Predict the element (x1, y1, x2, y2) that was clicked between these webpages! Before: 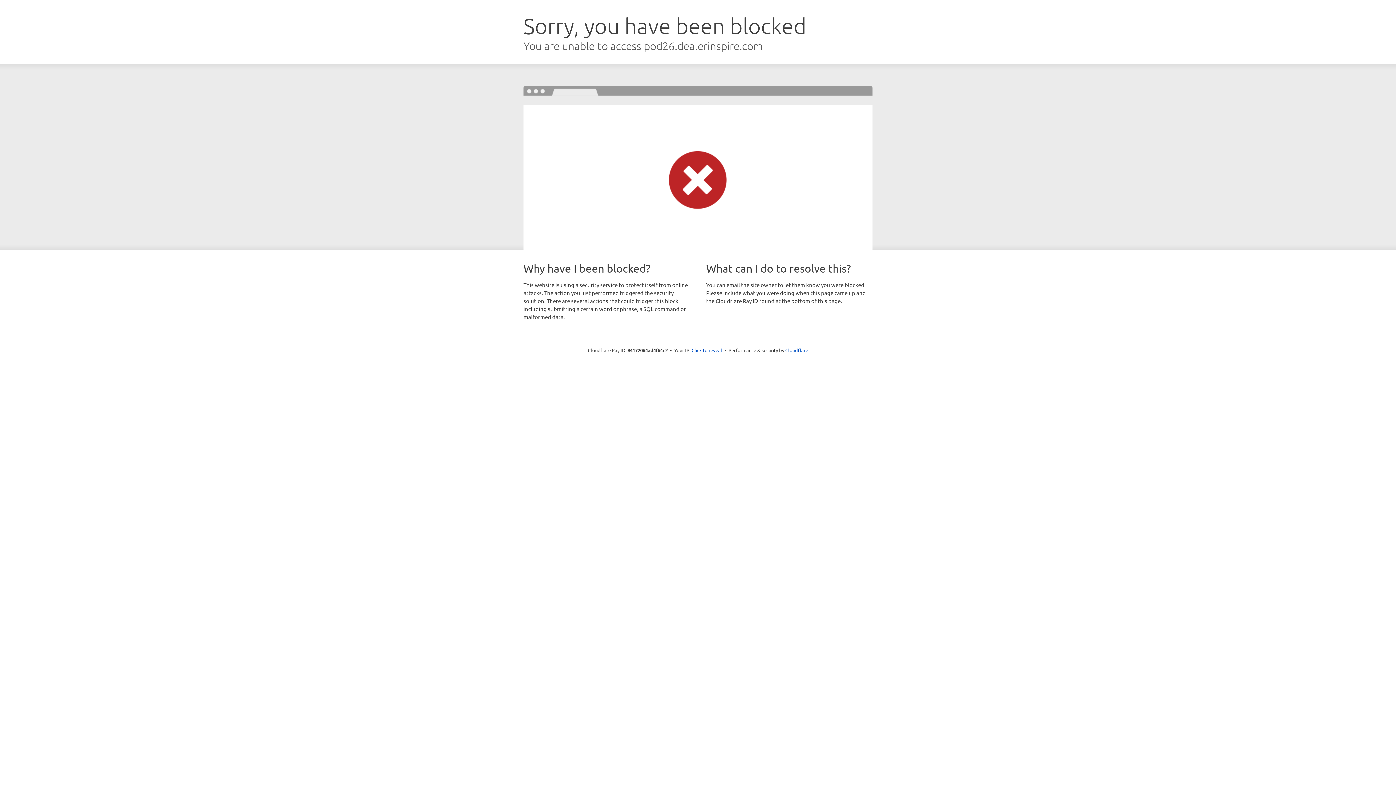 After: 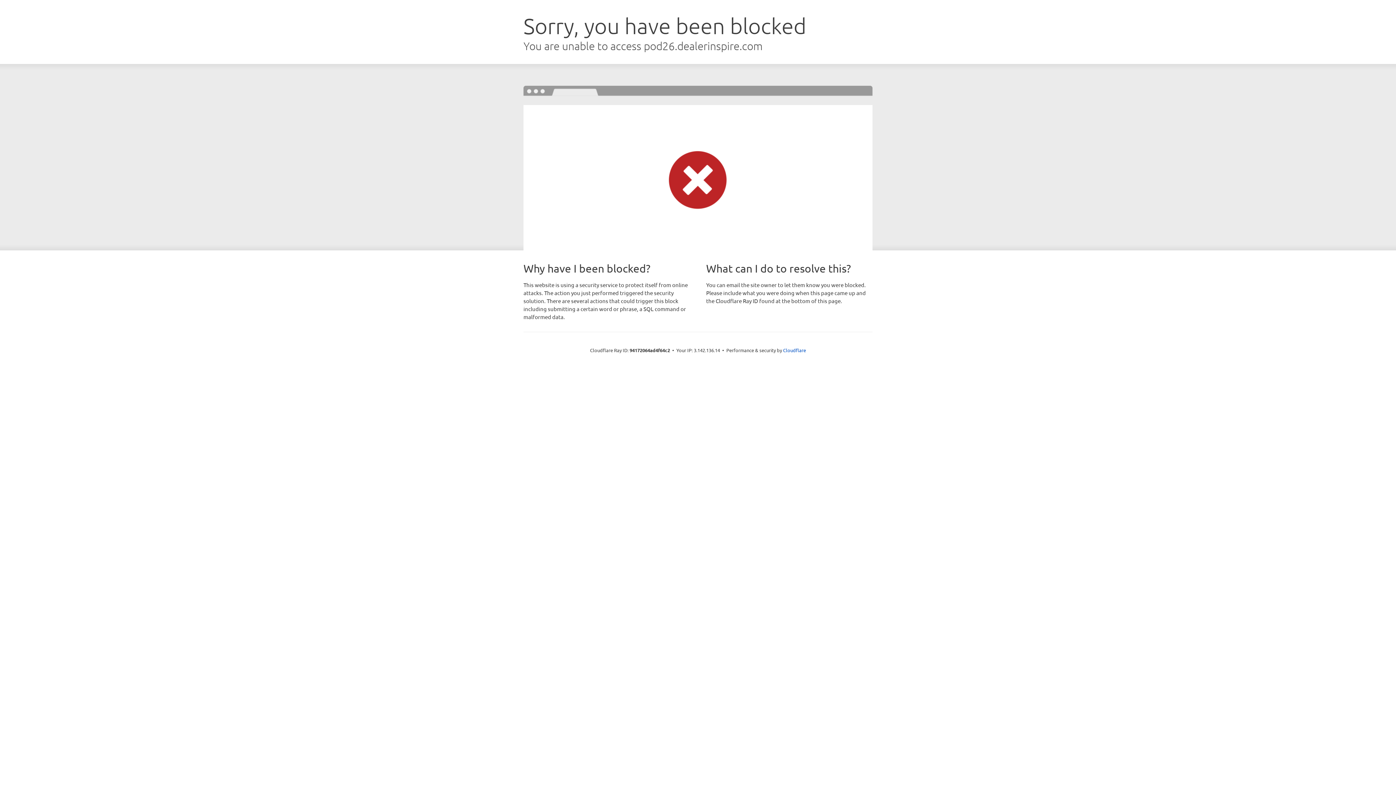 Action: bbox: (691, 346, 722, 353) label: Click to reveal